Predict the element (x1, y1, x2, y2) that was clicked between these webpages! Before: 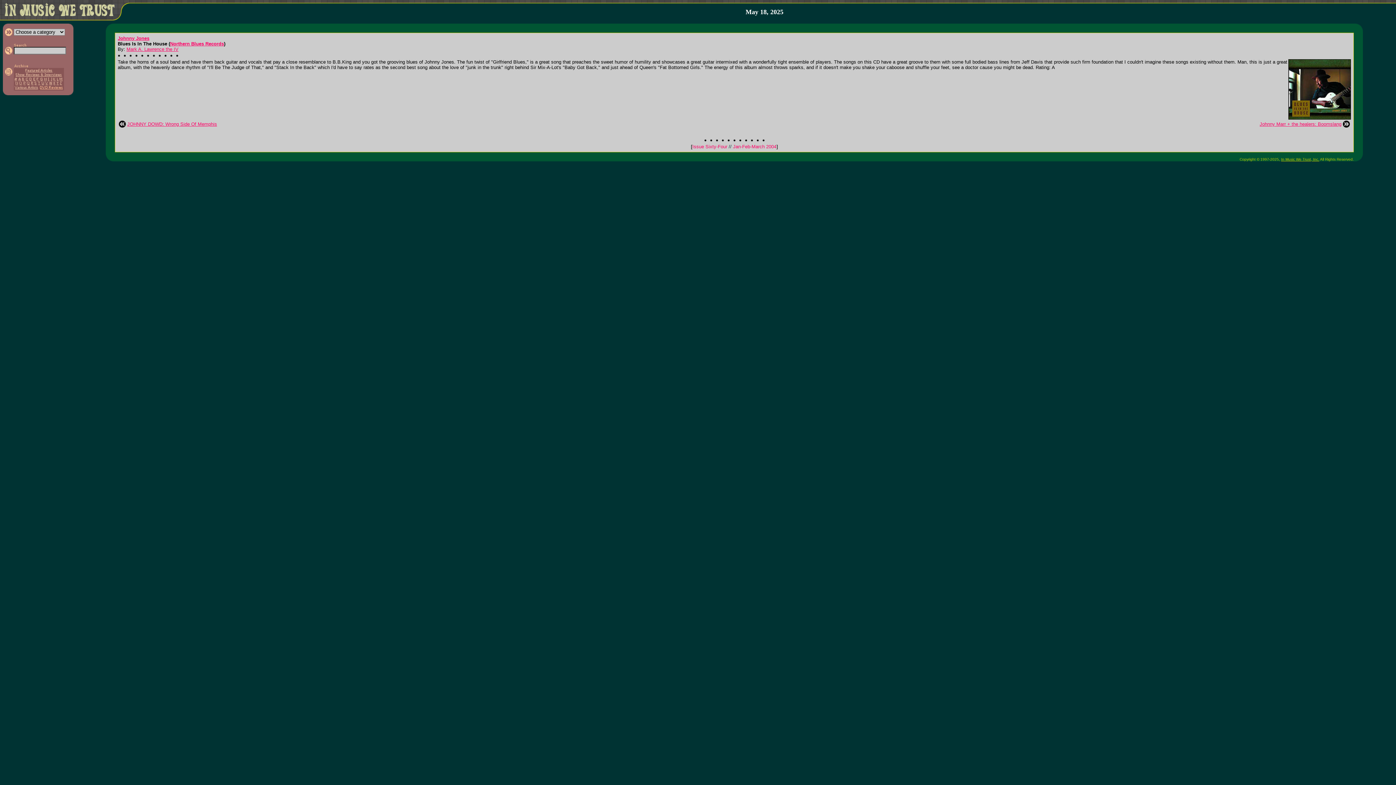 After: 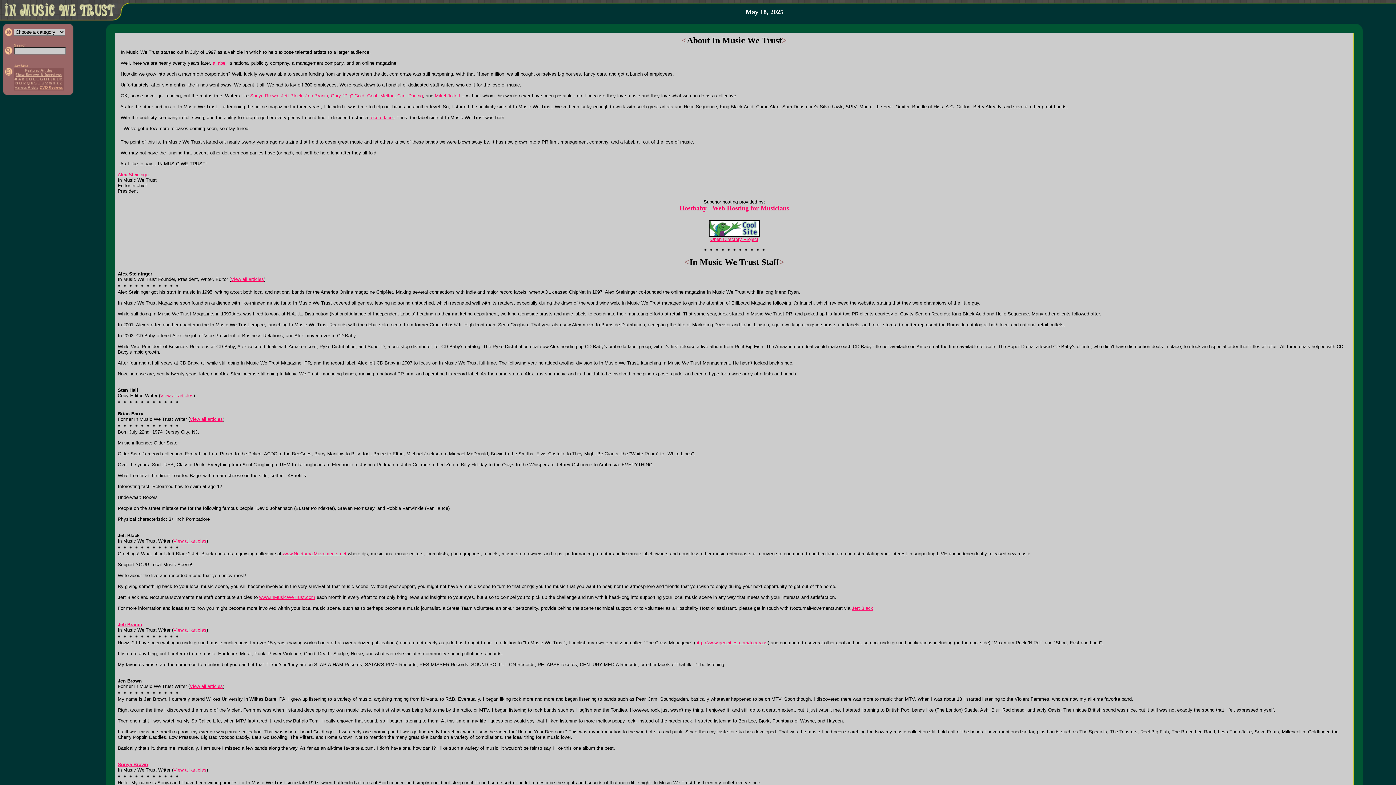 Action: bbox: (745, 9, 783, 15) label: May 18, 2025